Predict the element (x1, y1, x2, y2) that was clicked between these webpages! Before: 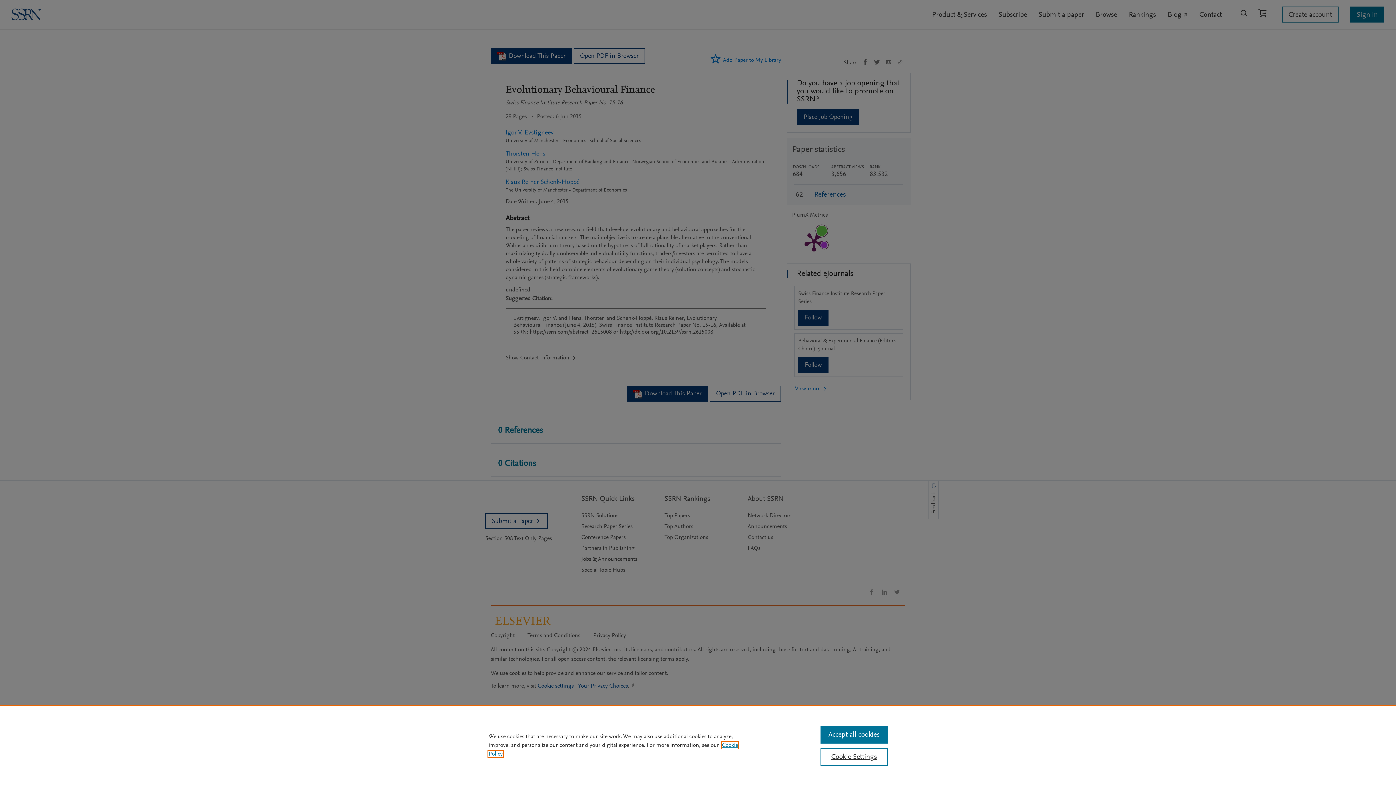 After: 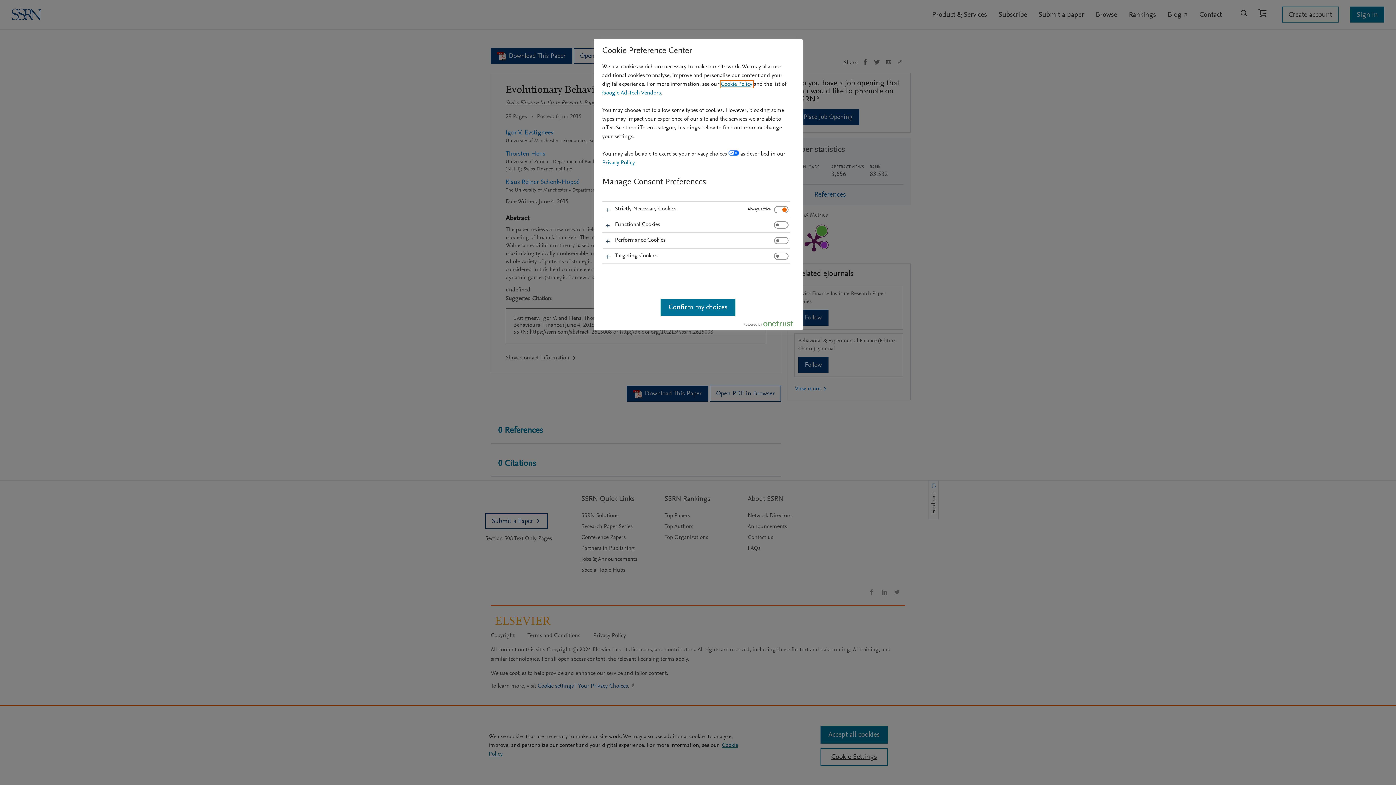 Action: label: Cookie Settings bbox: (820, 748, 887, 766)